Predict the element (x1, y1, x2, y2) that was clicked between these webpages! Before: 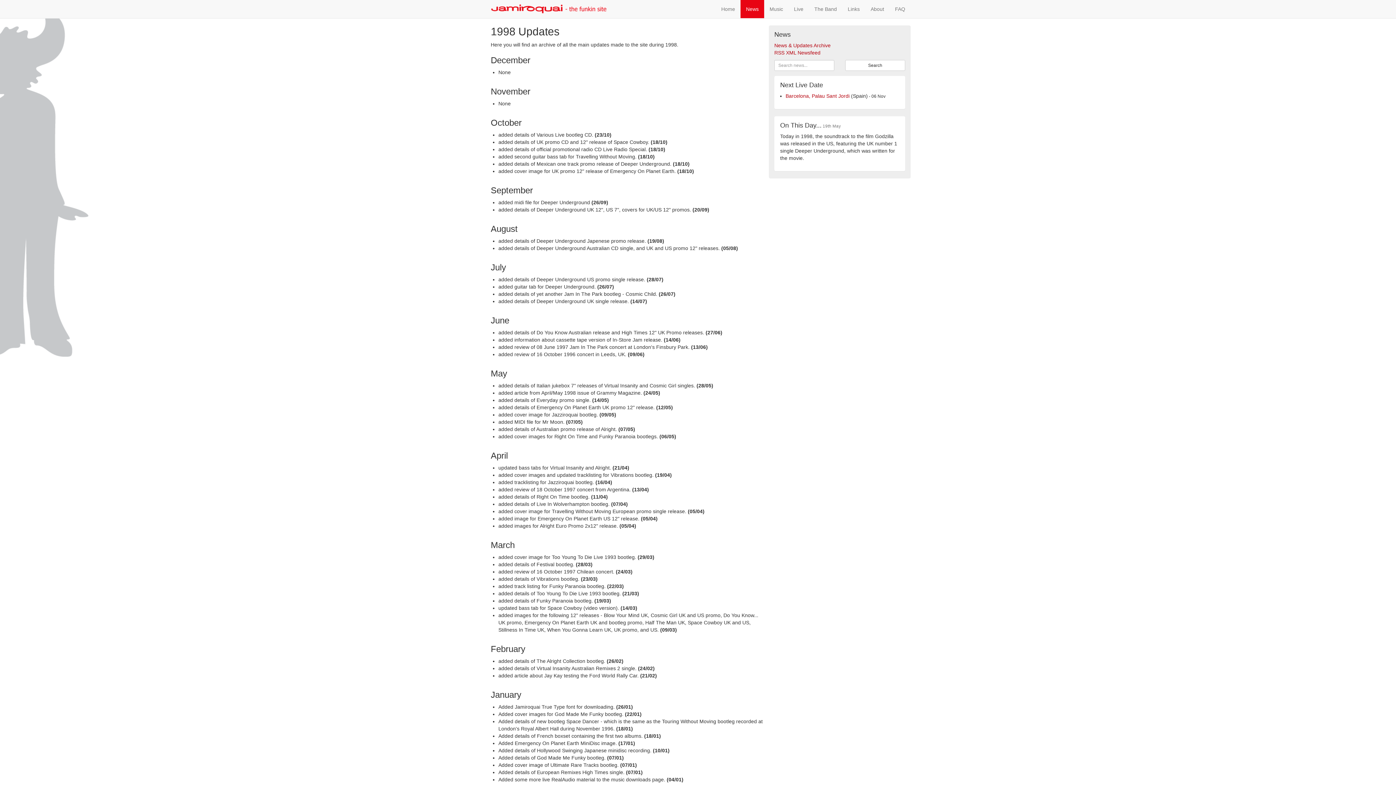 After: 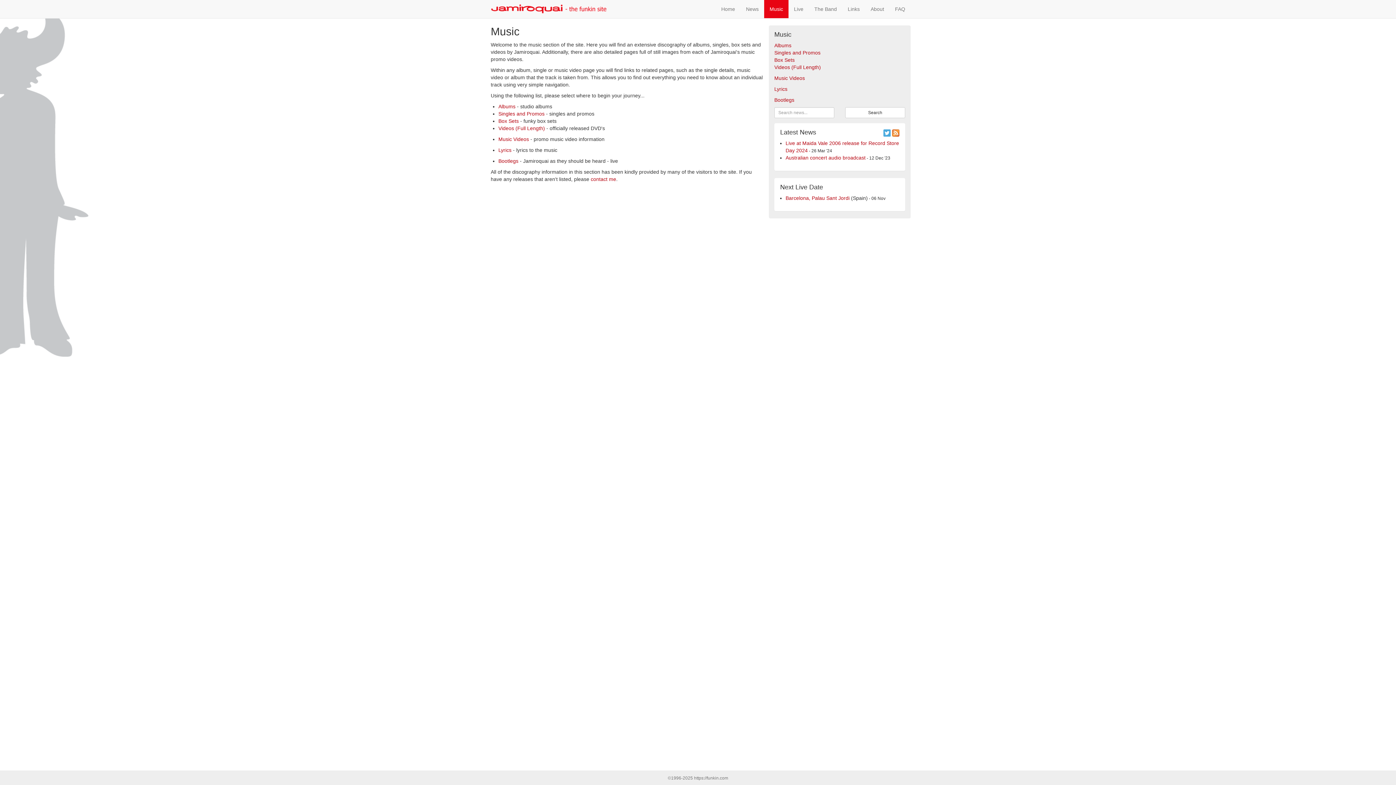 Action: bbox: (764, 0, 788, 18) label: Music